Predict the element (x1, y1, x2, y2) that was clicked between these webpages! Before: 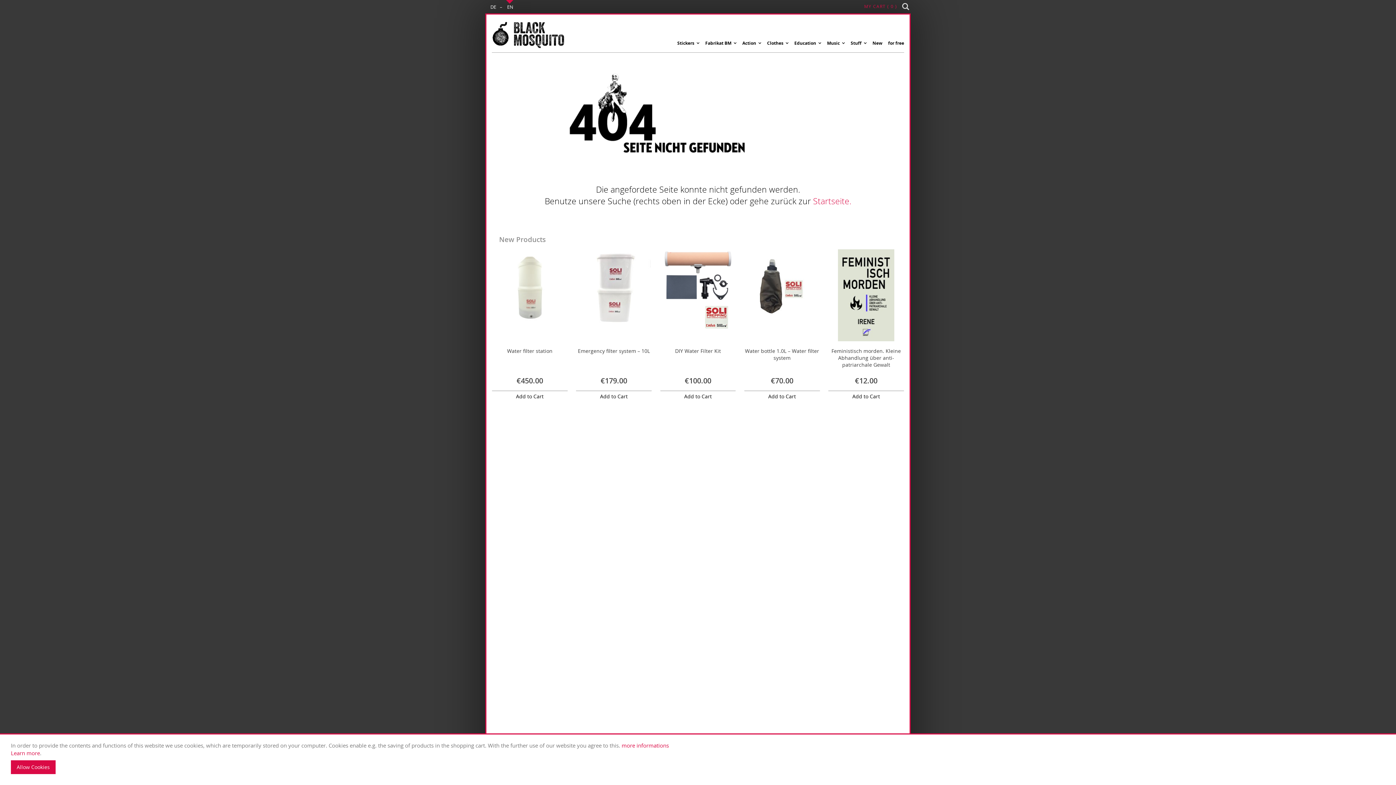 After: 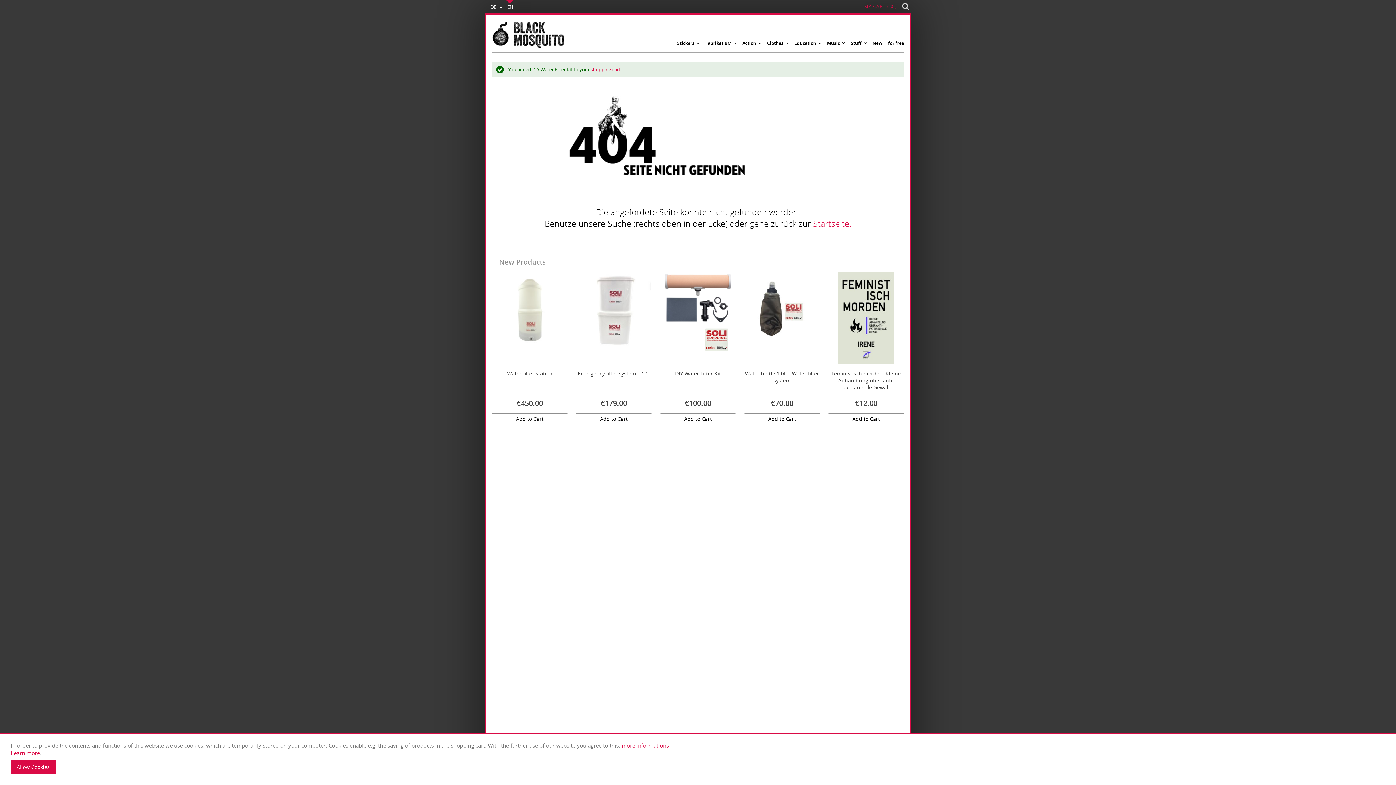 Action: bbox: (660, 391, 736, 402) label: Add to Cart